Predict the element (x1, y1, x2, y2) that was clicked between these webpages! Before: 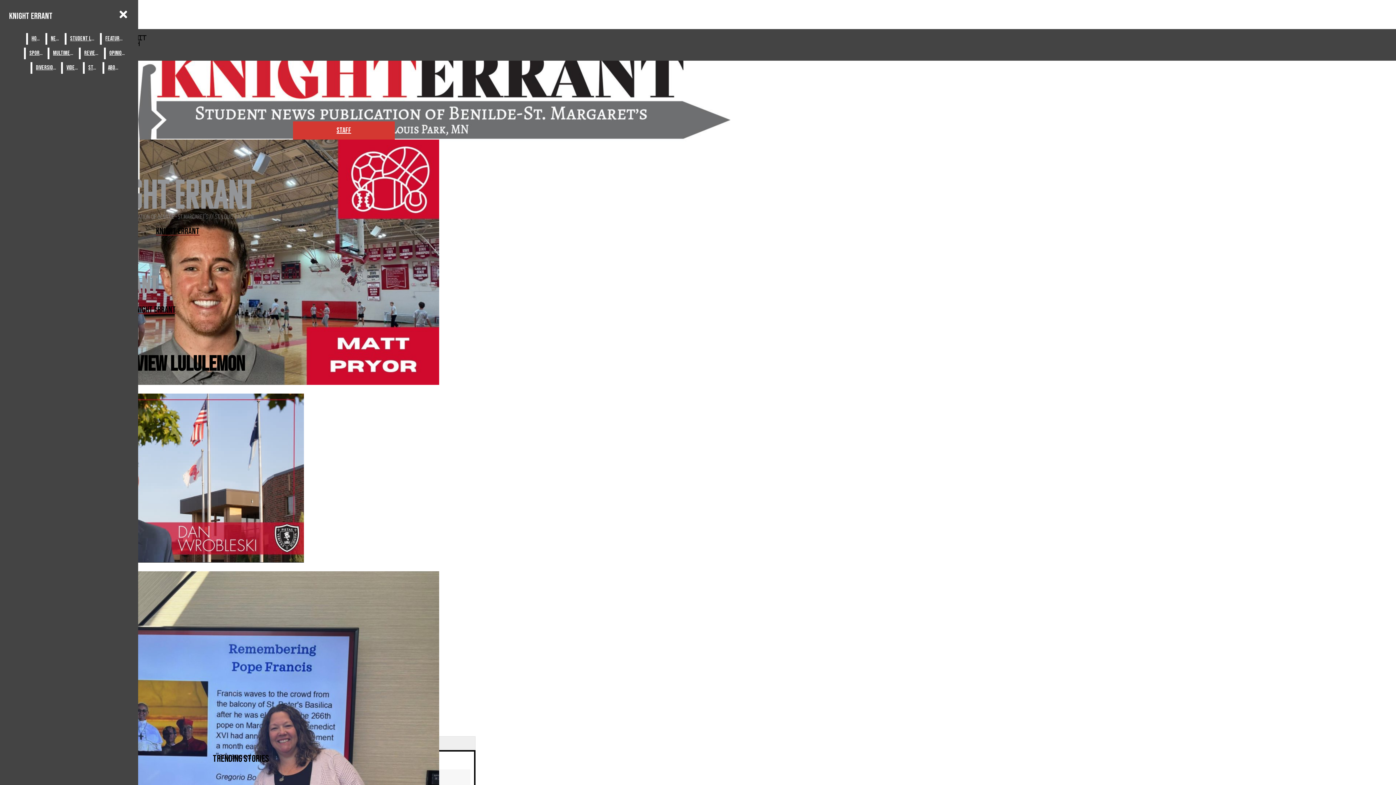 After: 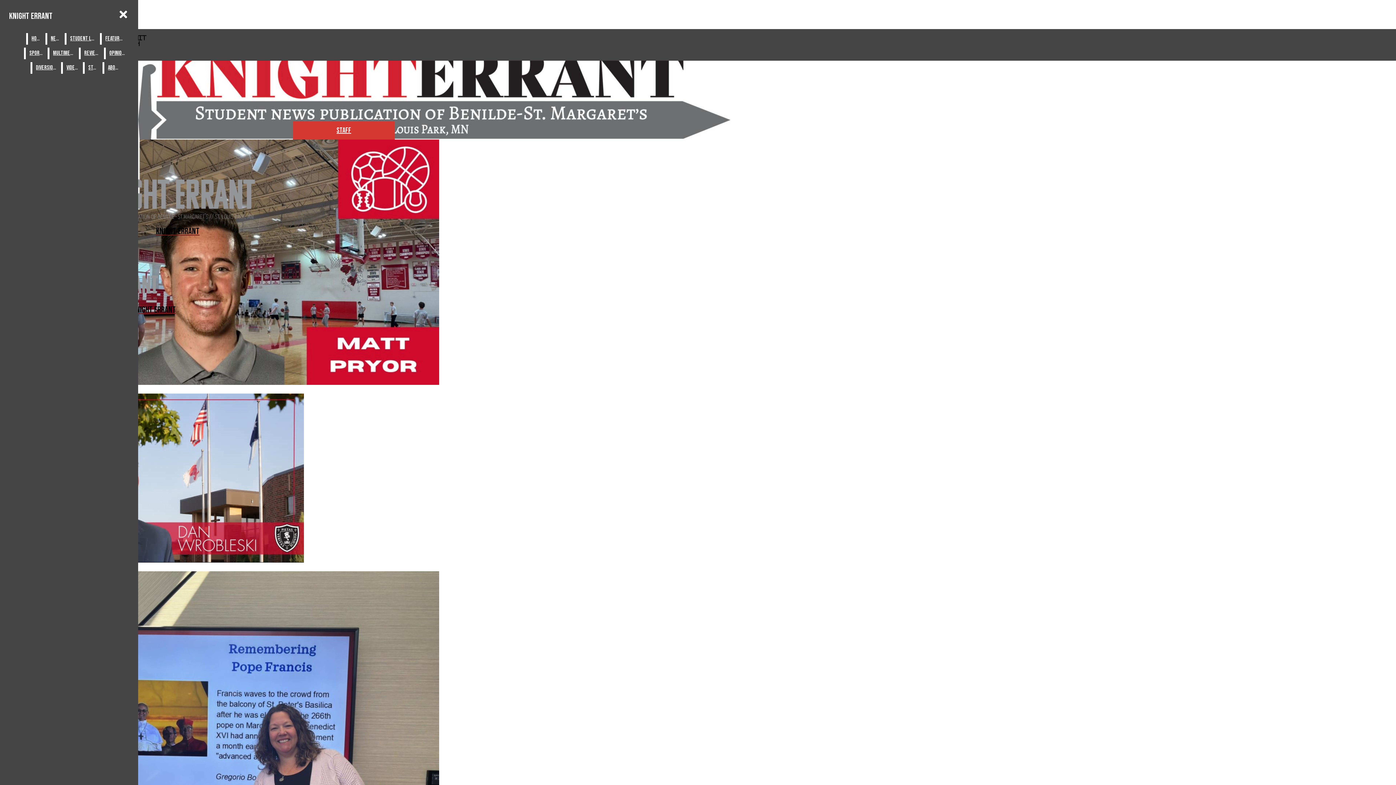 Action: bbox: (66, 33, 98, 44) label: STUDENT LIFE